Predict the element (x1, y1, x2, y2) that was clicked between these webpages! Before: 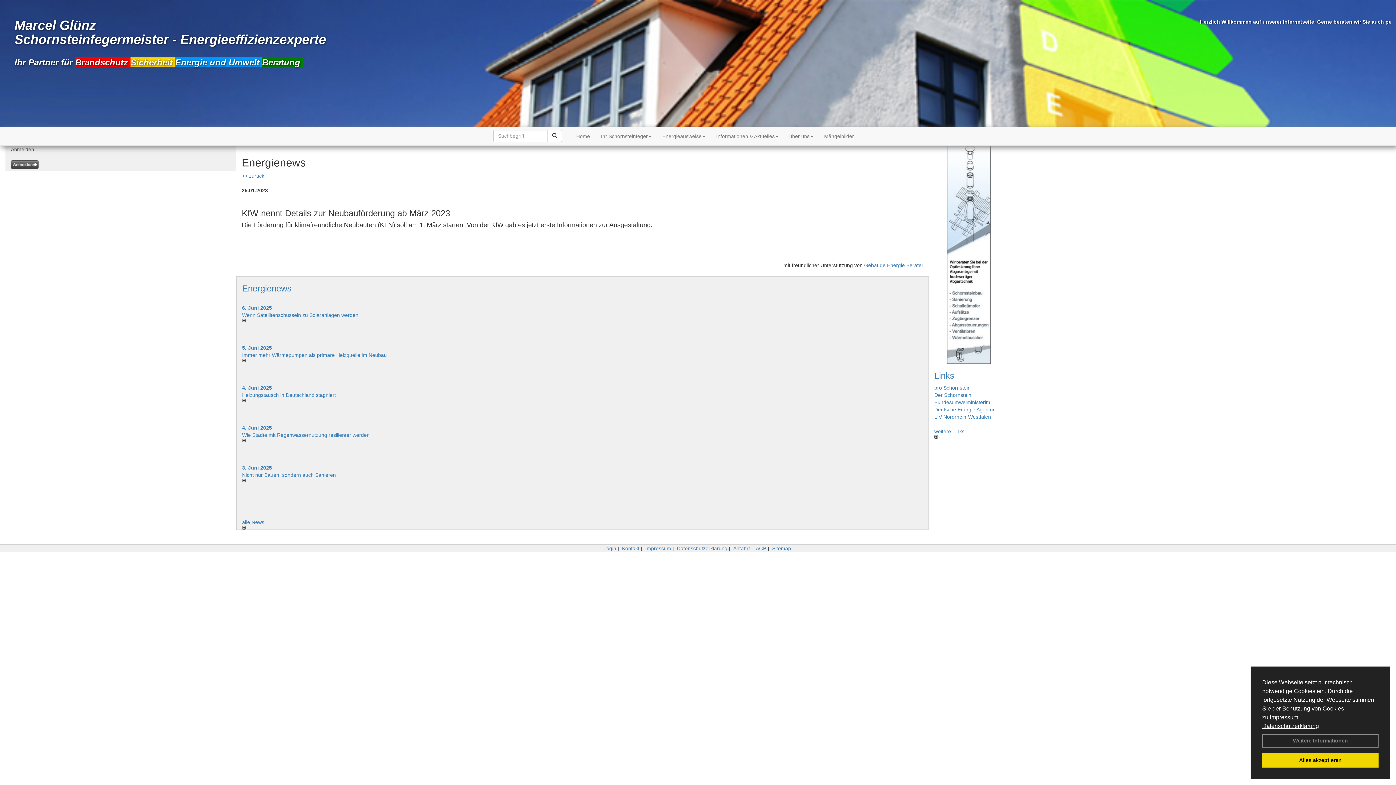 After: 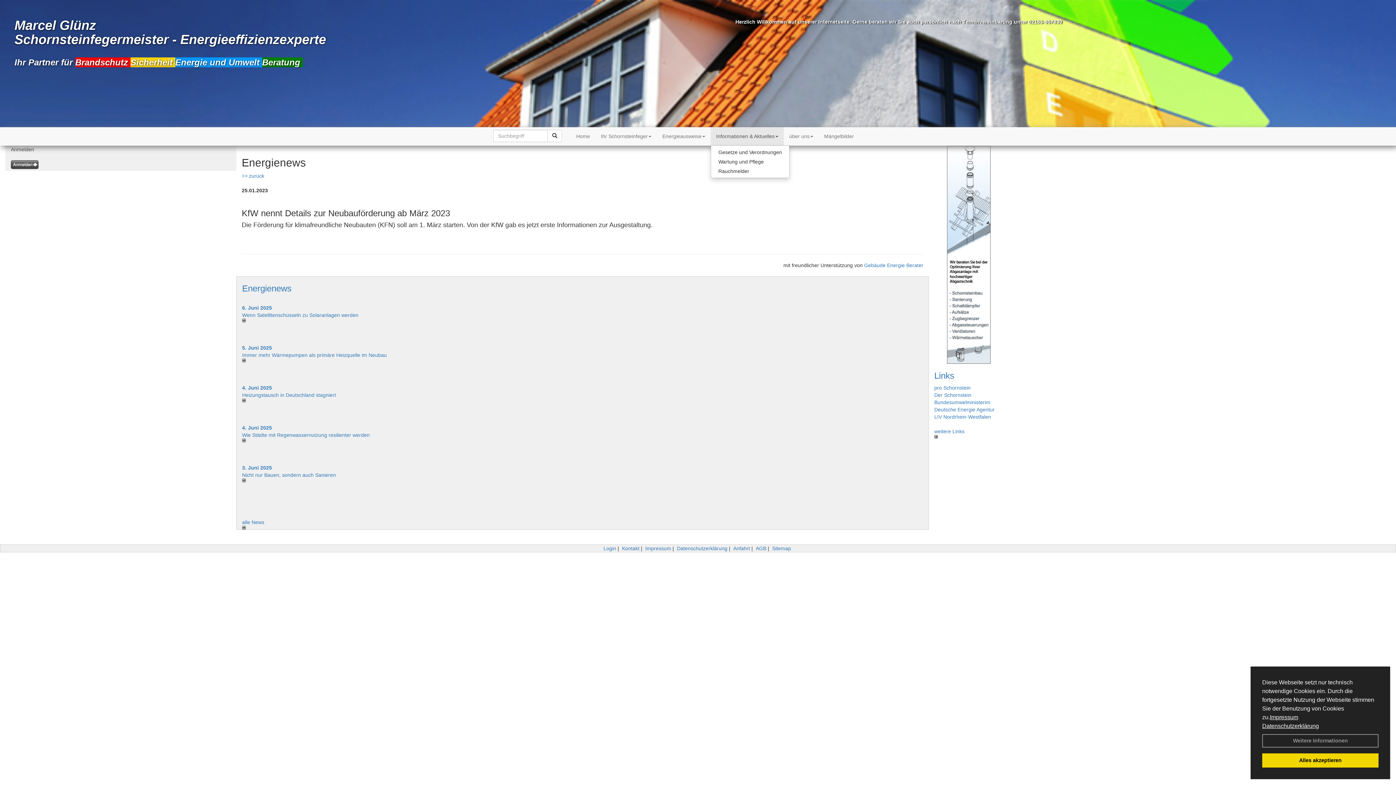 Action: label: Informationen & Aktuelles bbox: (710, 127, 784, 145)